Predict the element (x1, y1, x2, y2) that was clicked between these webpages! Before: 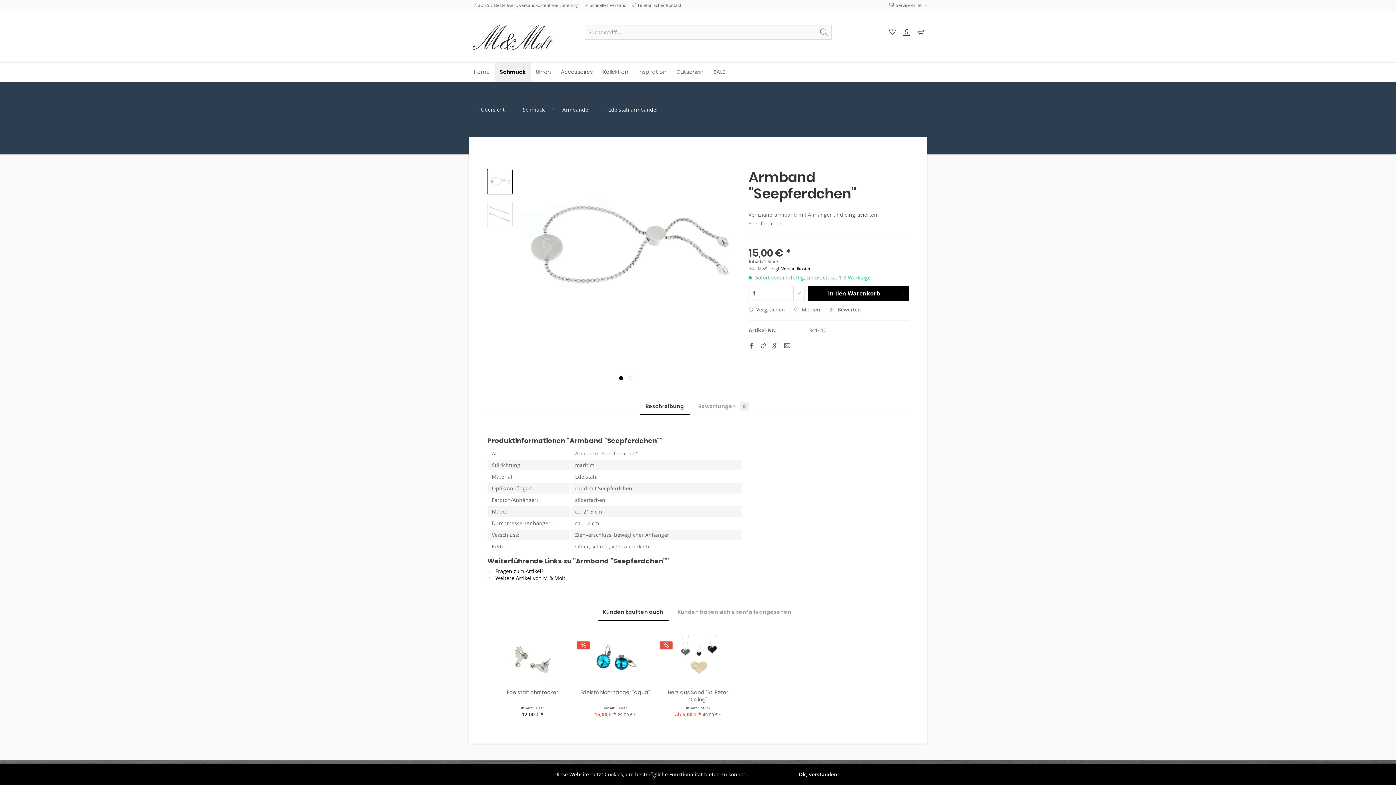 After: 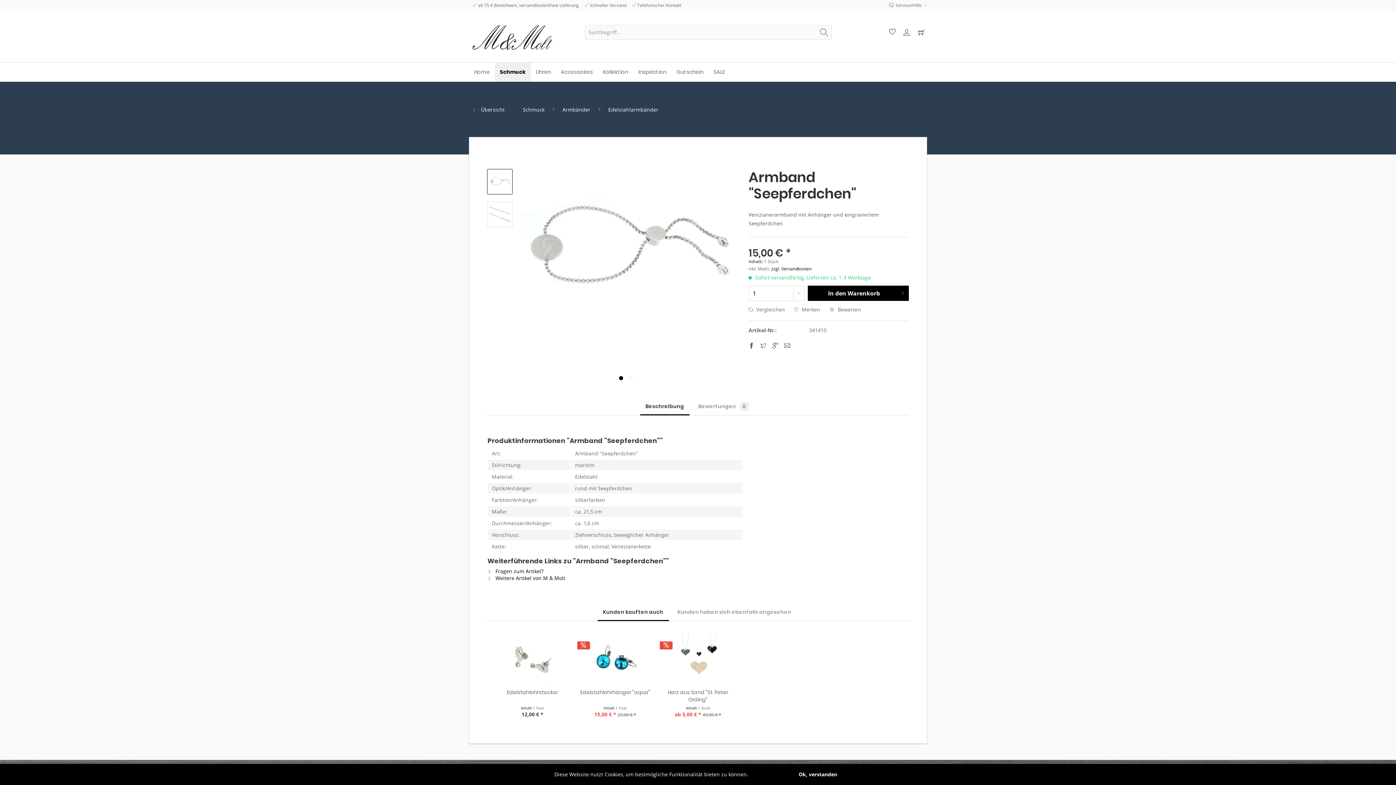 Action: bbox: (749, 771, 785, 778) label: Mehr erfahren